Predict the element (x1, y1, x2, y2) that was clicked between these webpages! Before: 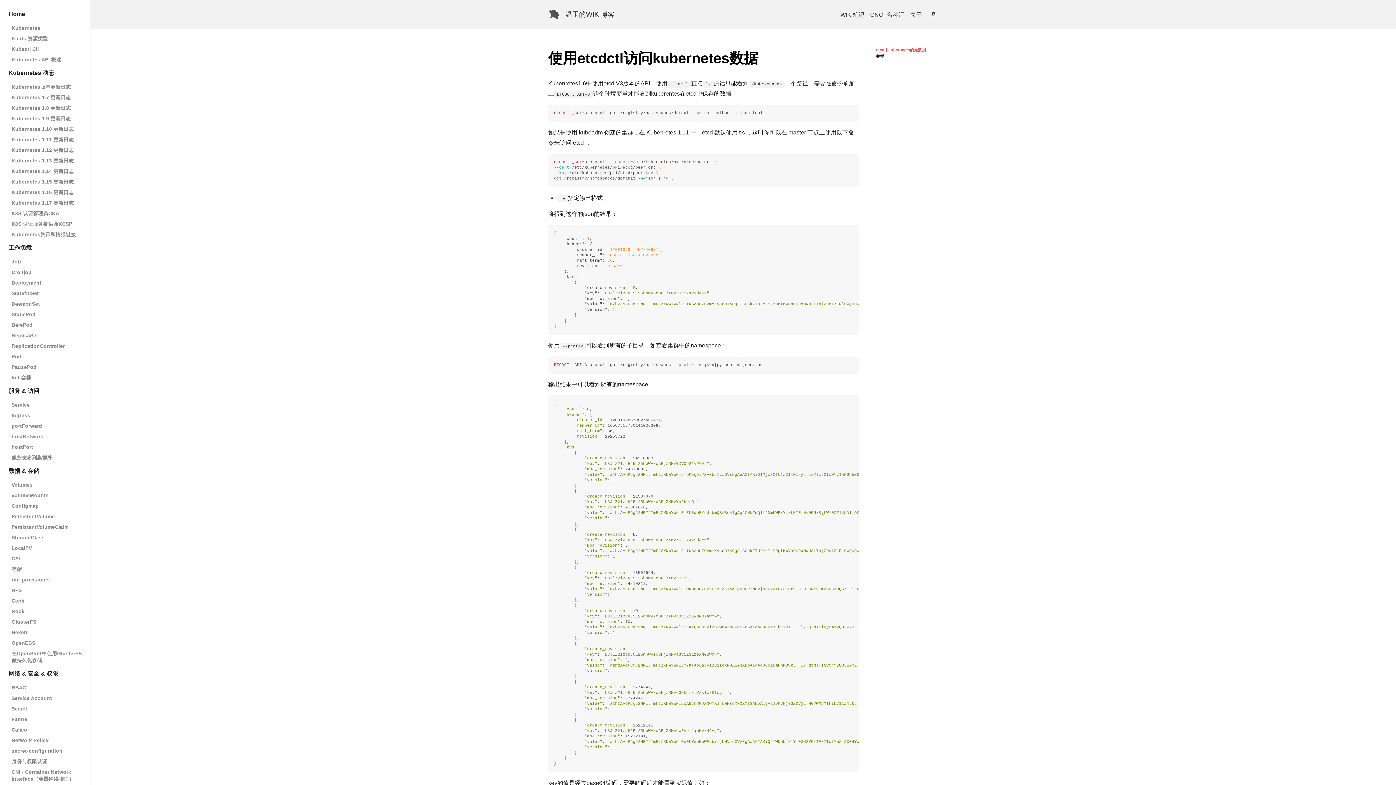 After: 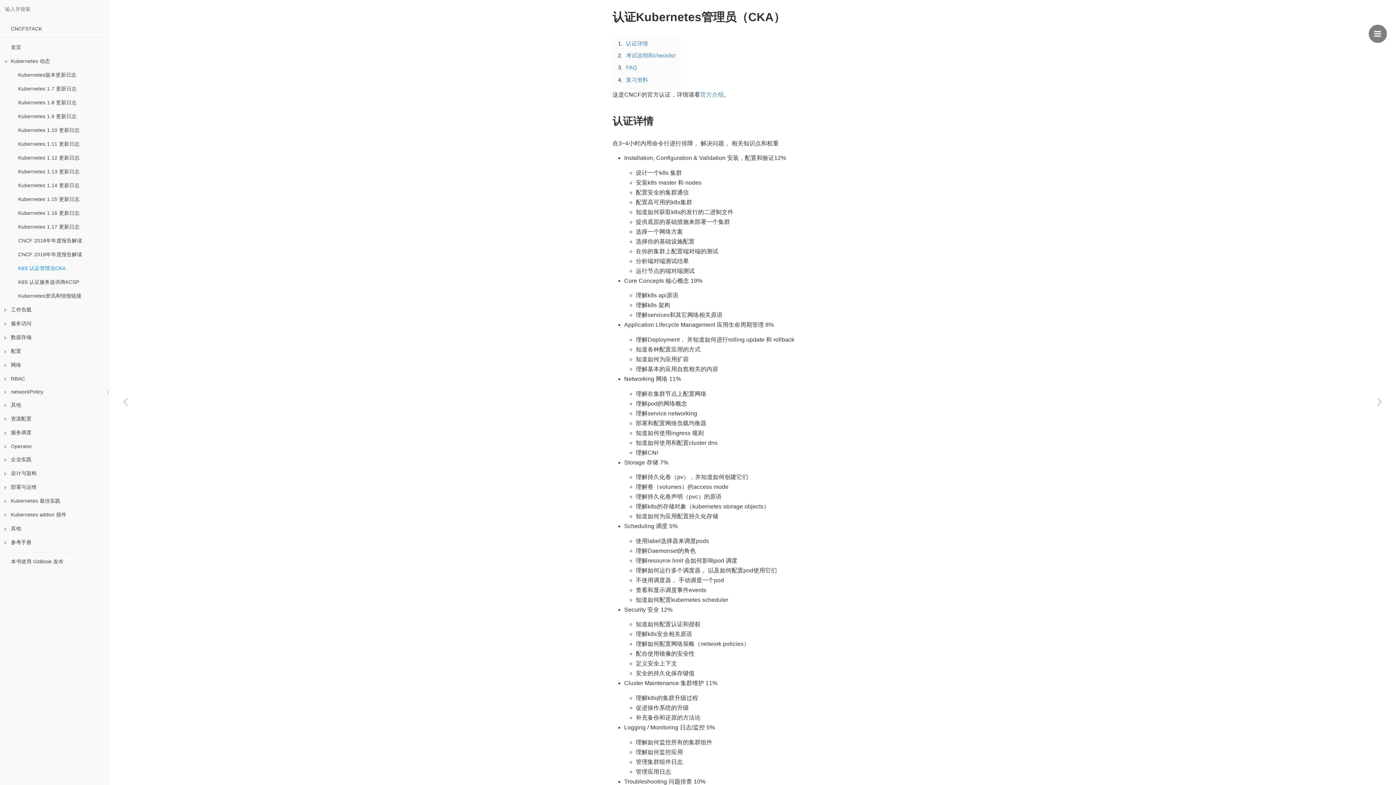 Action: bbox: (8, 210, 59, 217) label: K8S 认证管理员CKA